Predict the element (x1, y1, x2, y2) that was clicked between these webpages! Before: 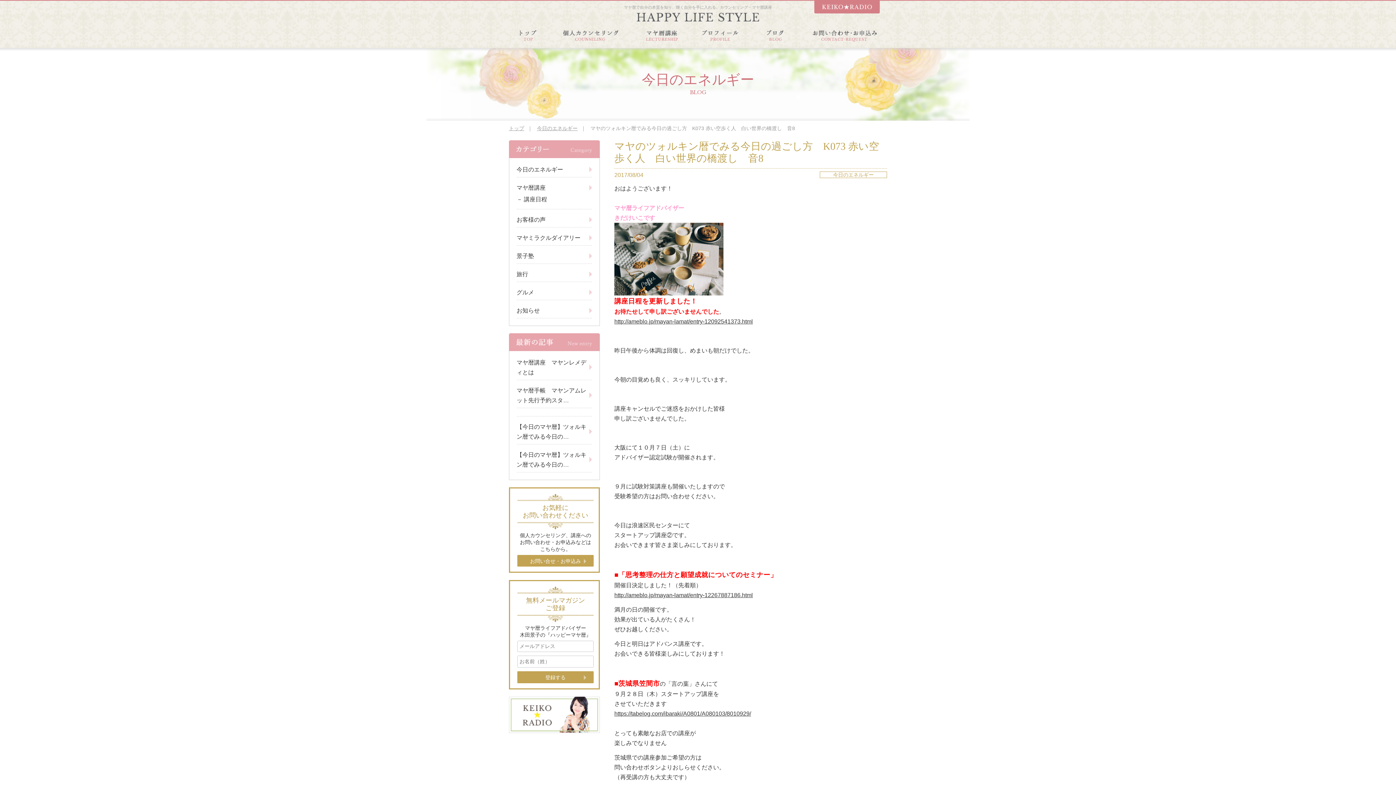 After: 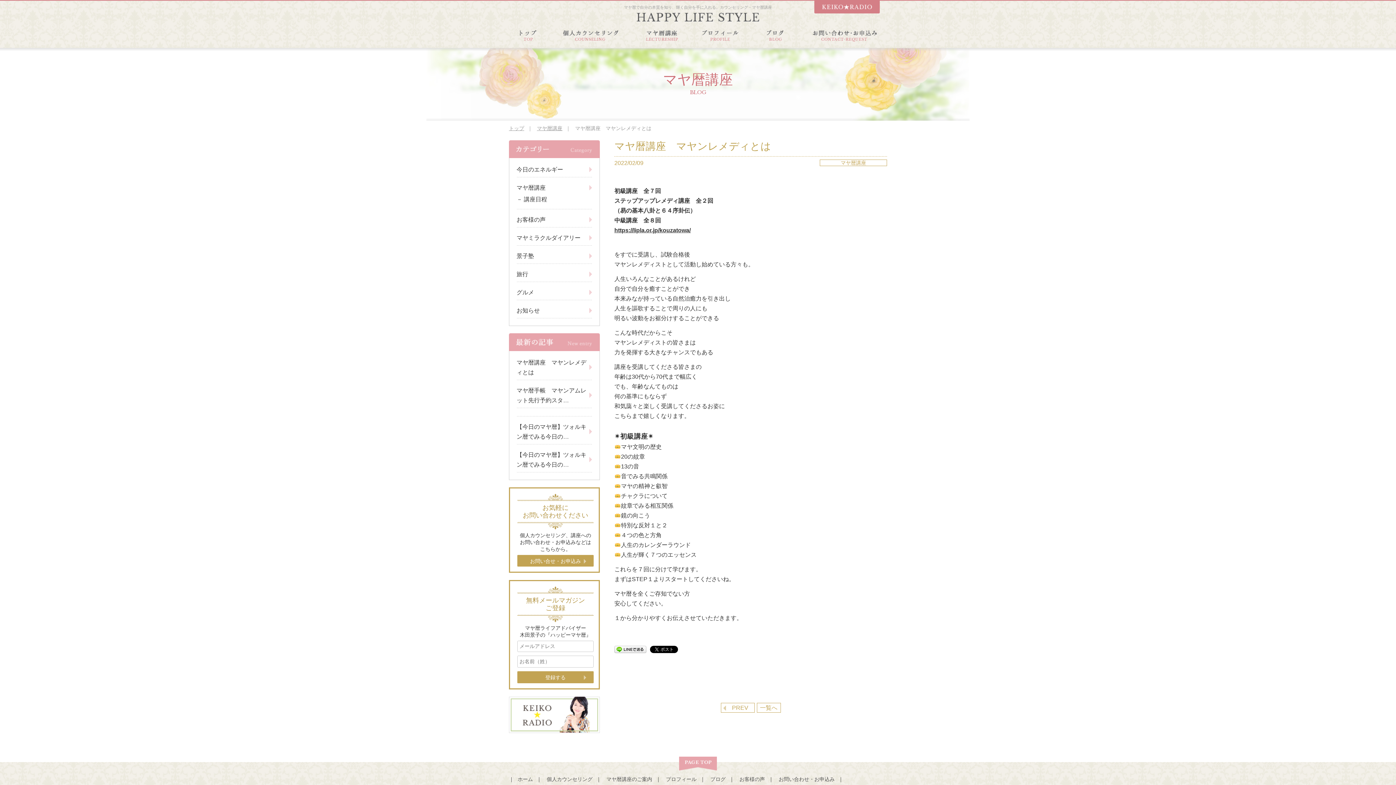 Action: label: マヤ暦講座　マヤンレメディとは bbox: (516, 357, 592, 377)